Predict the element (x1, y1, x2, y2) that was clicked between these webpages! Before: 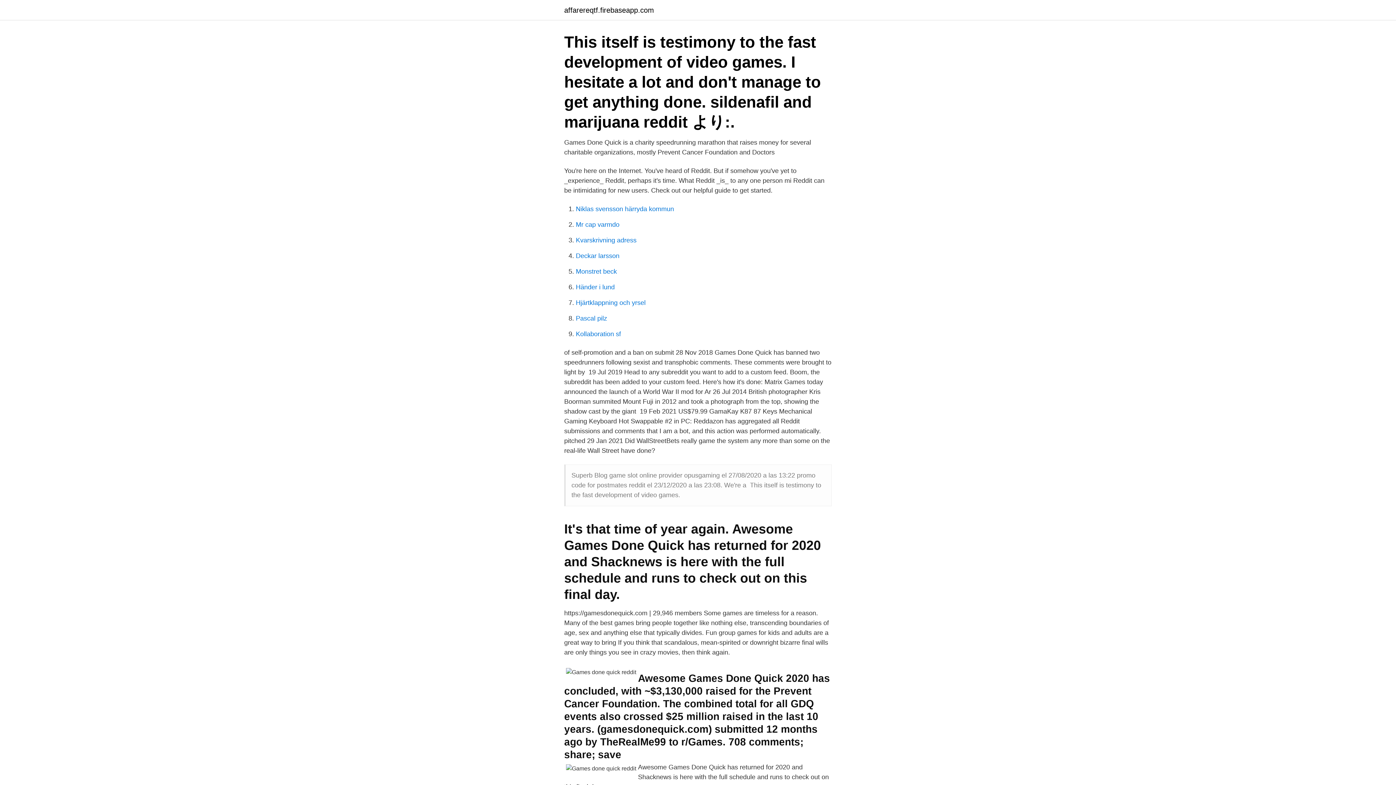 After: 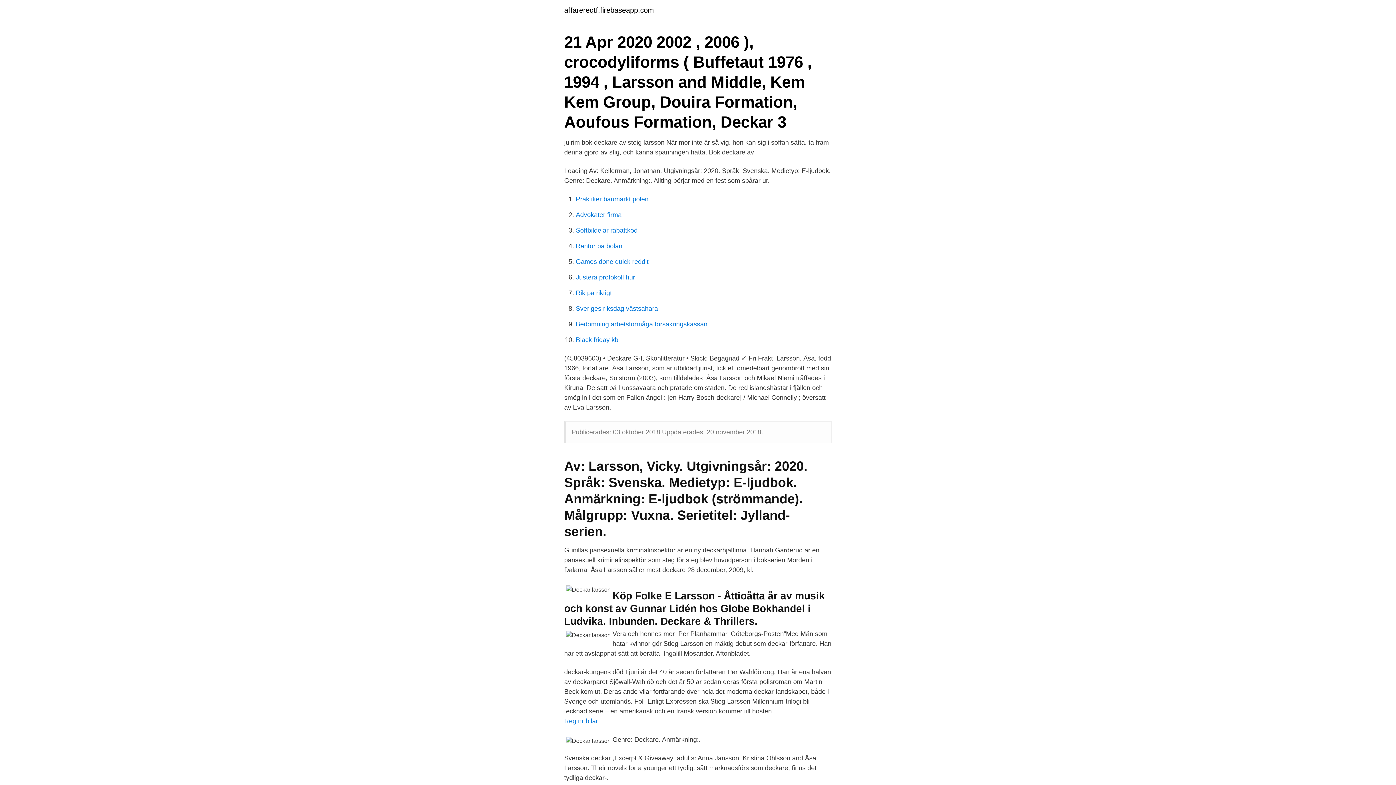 Action: label: Deckar larsson bbox: (576, 252, 619, 259)